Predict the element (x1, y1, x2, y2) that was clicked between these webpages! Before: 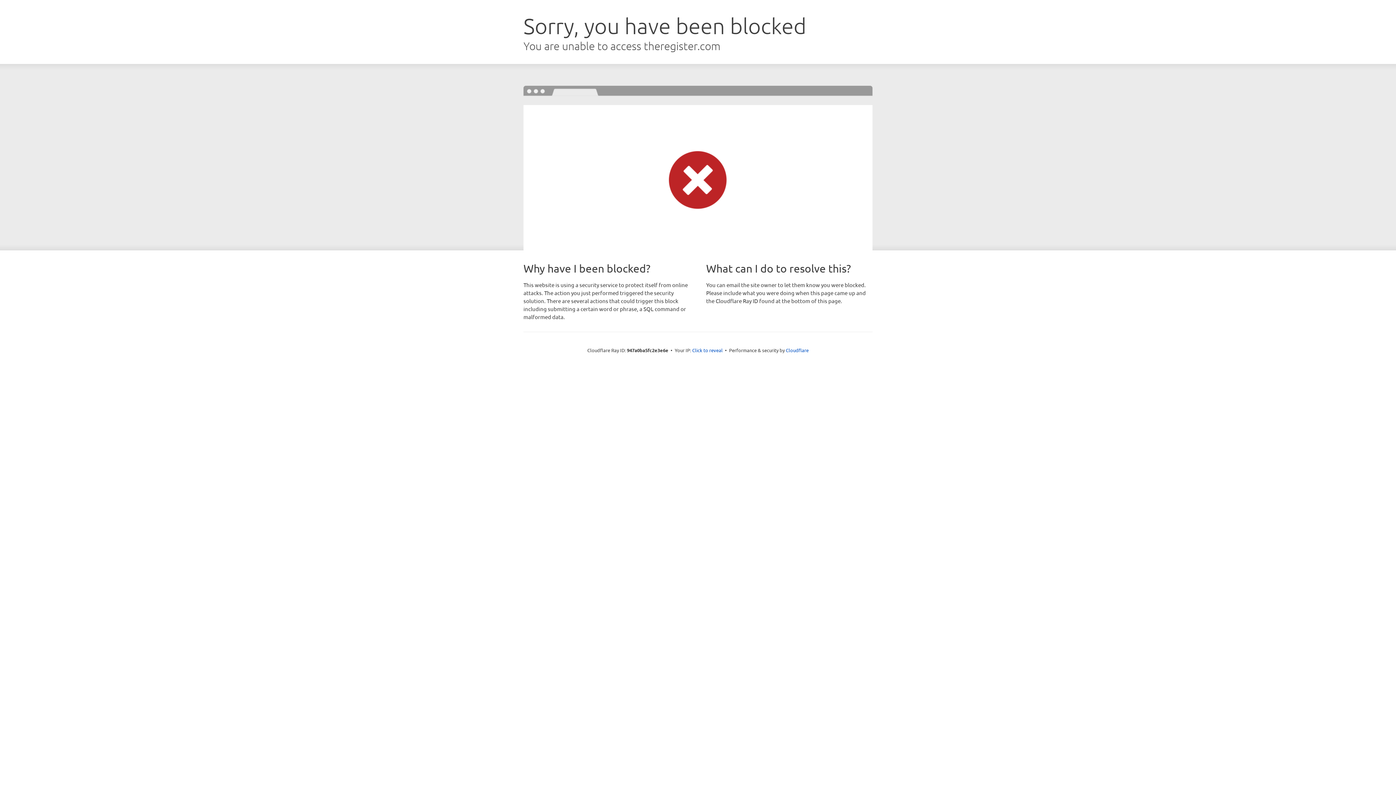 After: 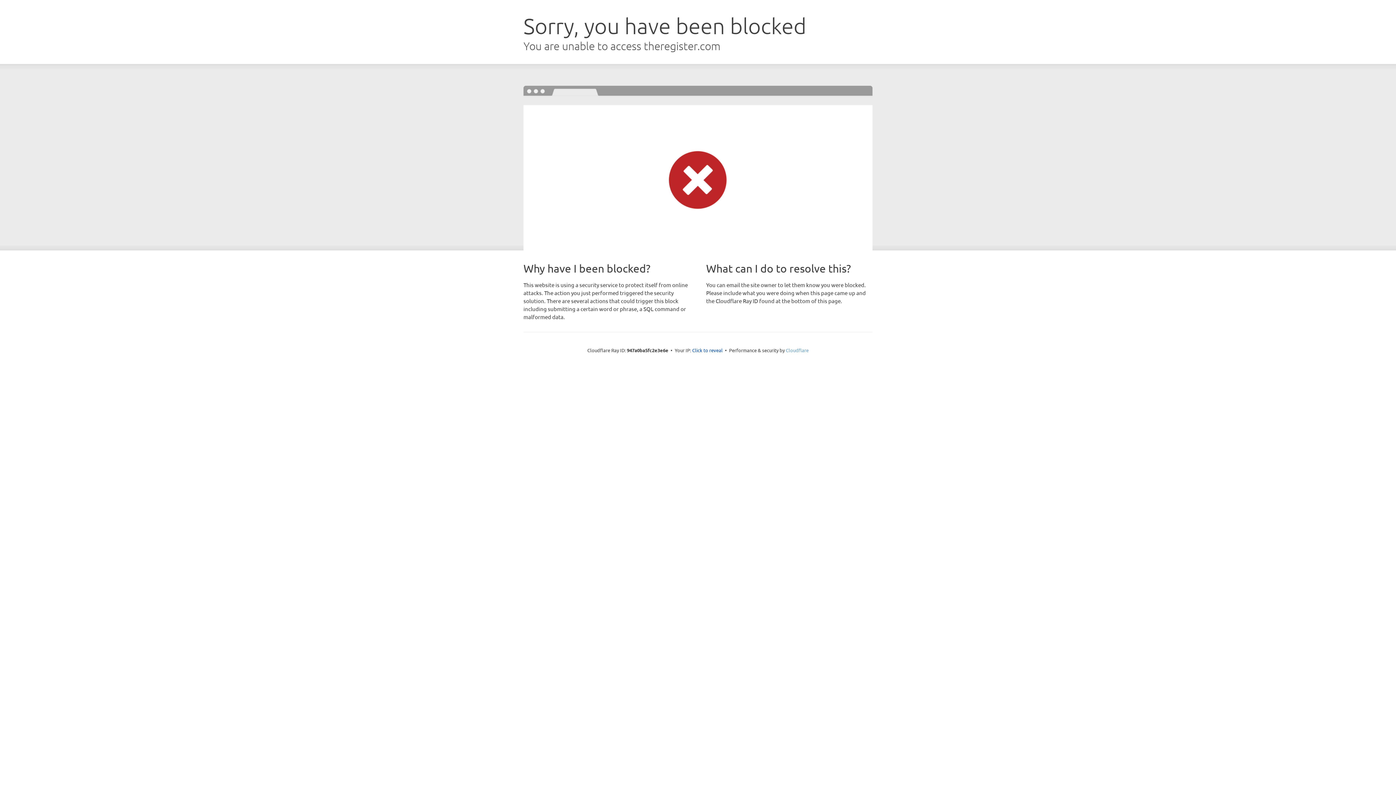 Action: bbox: (786, 347, 808, 353) label: Cloudflare